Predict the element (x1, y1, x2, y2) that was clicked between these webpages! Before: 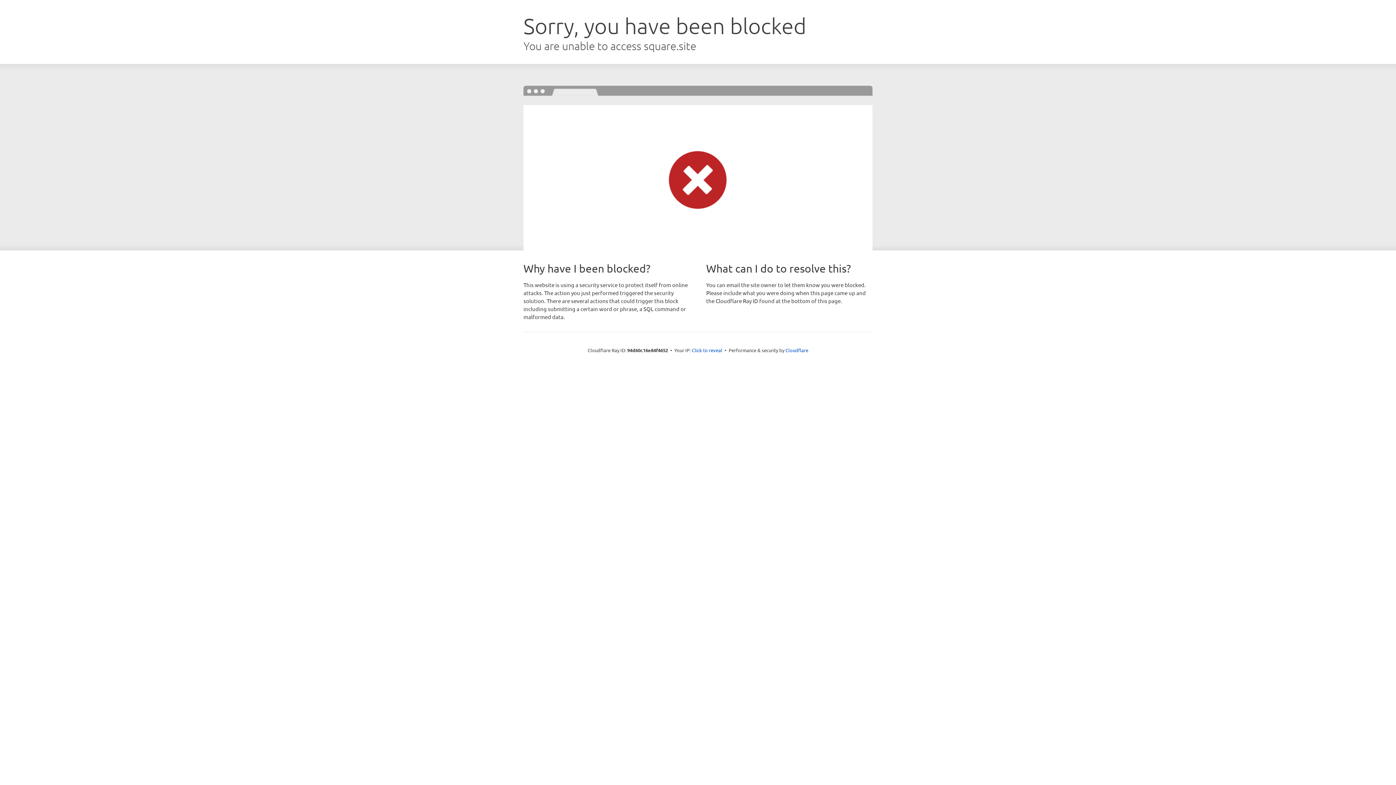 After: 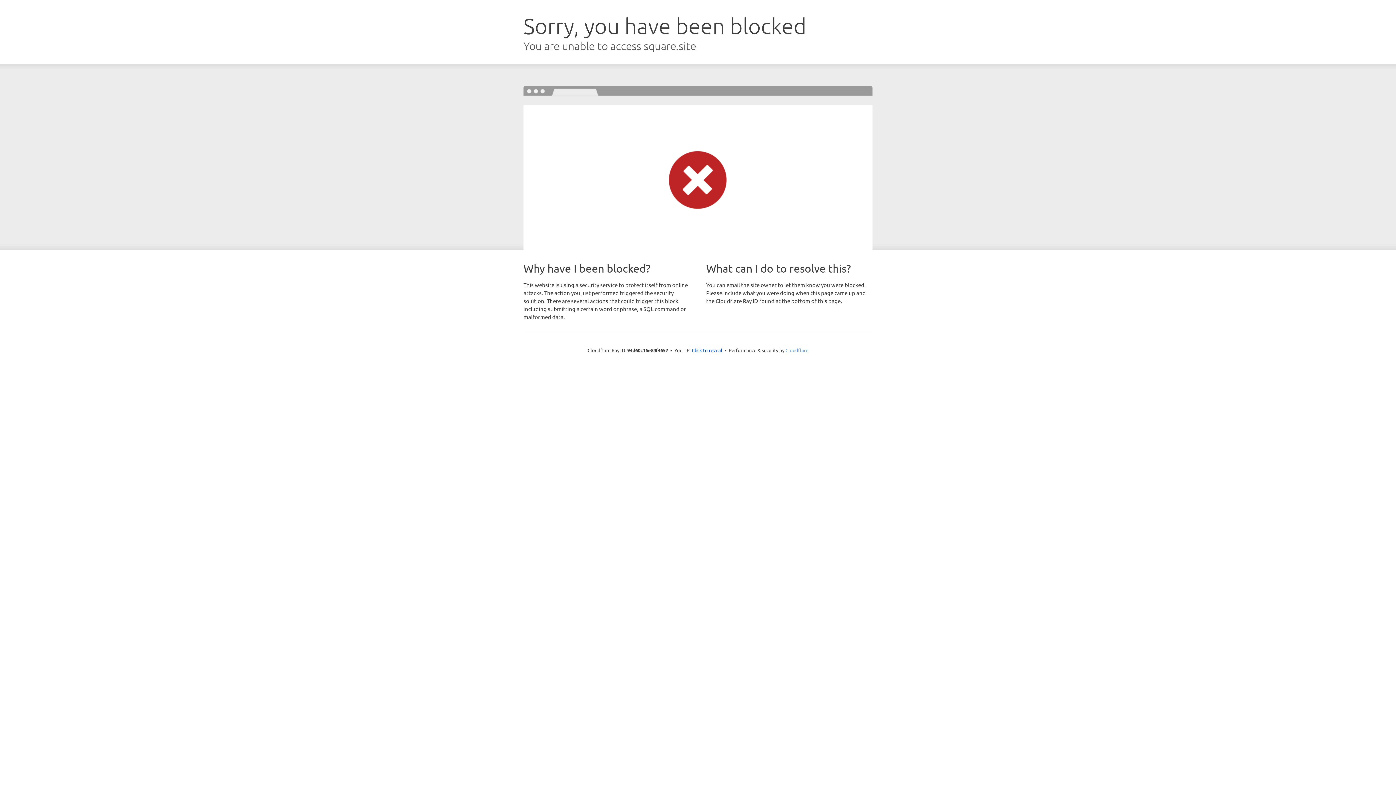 Action: bbox: (785, 347, 808, 353) label: Cloudflare